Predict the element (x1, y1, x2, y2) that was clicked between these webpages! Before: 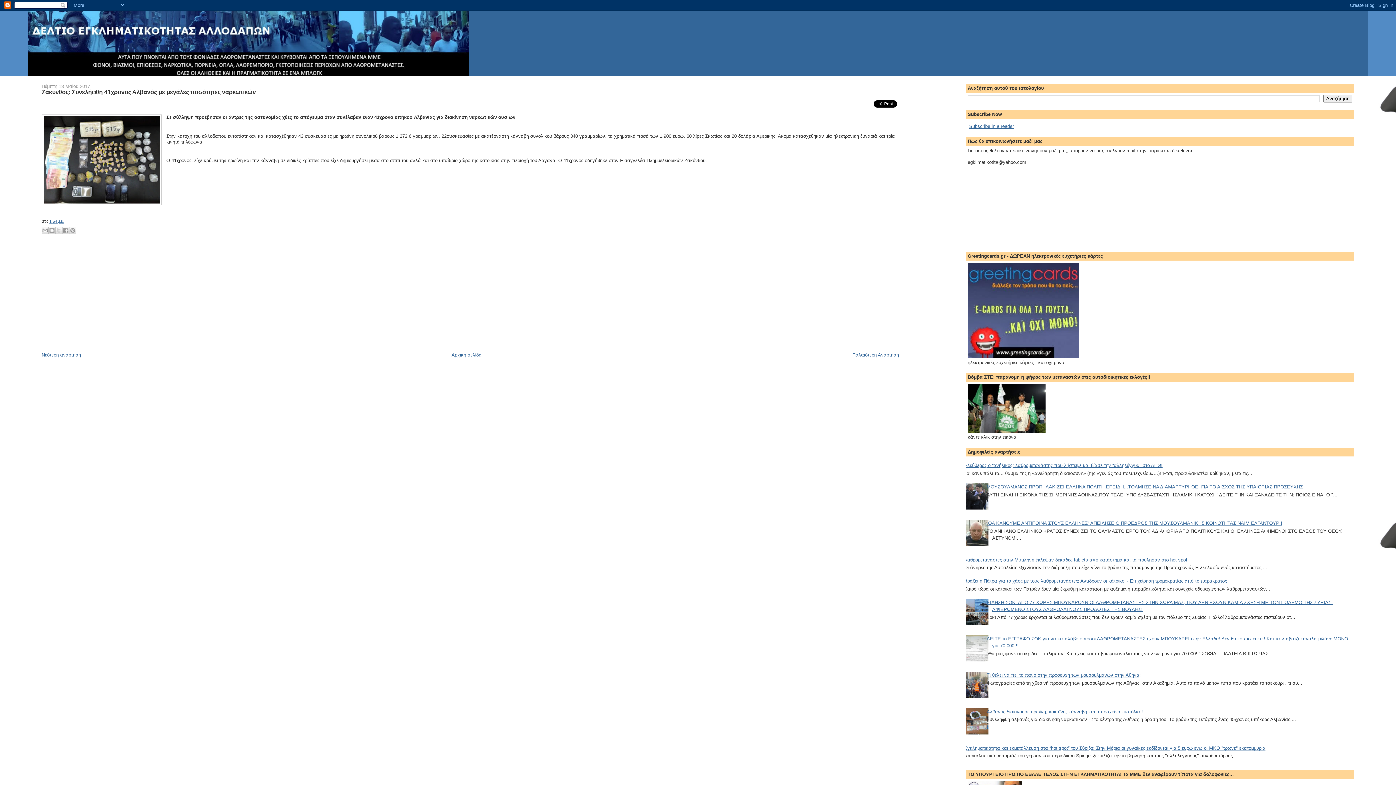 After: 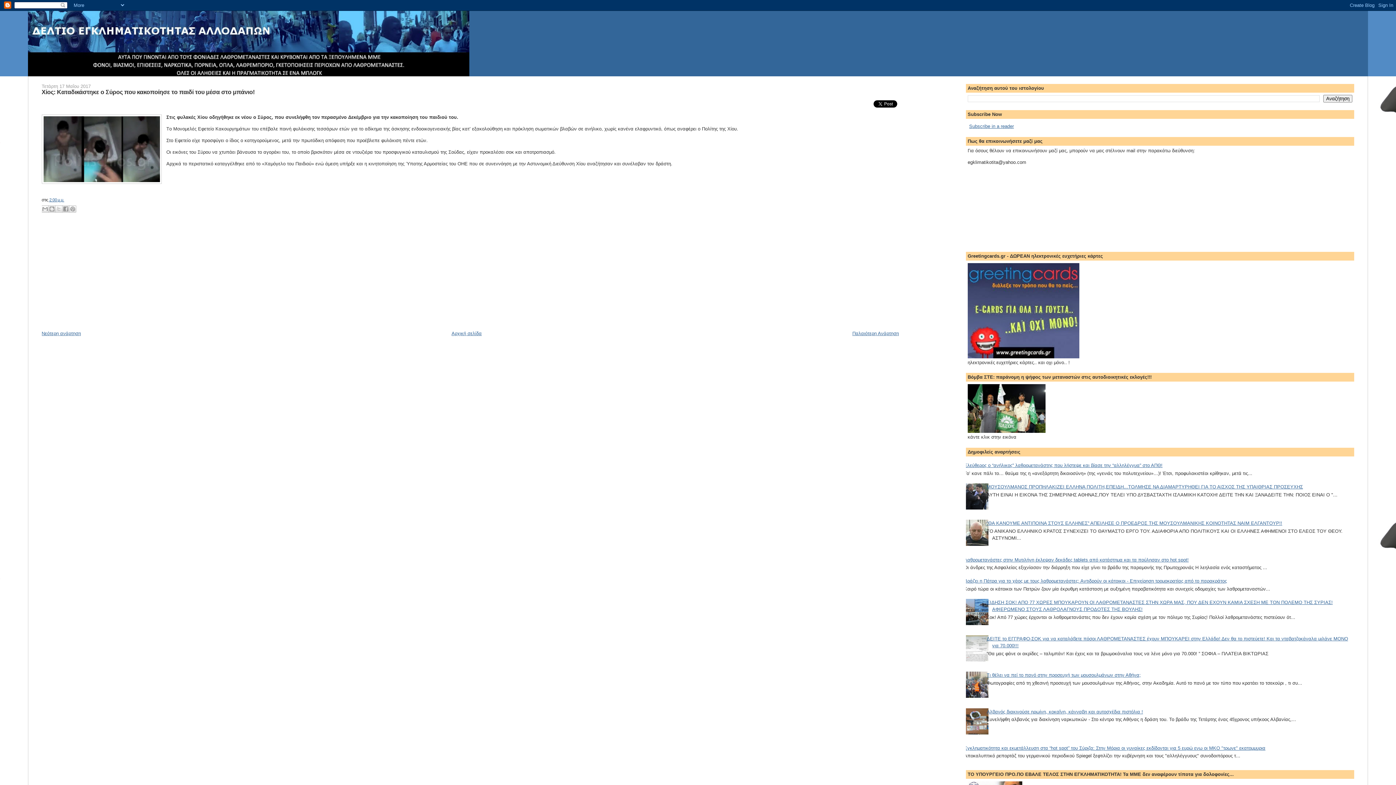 Action: bbox: (852, 352, 899, 357) label: Παλαιότερη Ανάρτηση